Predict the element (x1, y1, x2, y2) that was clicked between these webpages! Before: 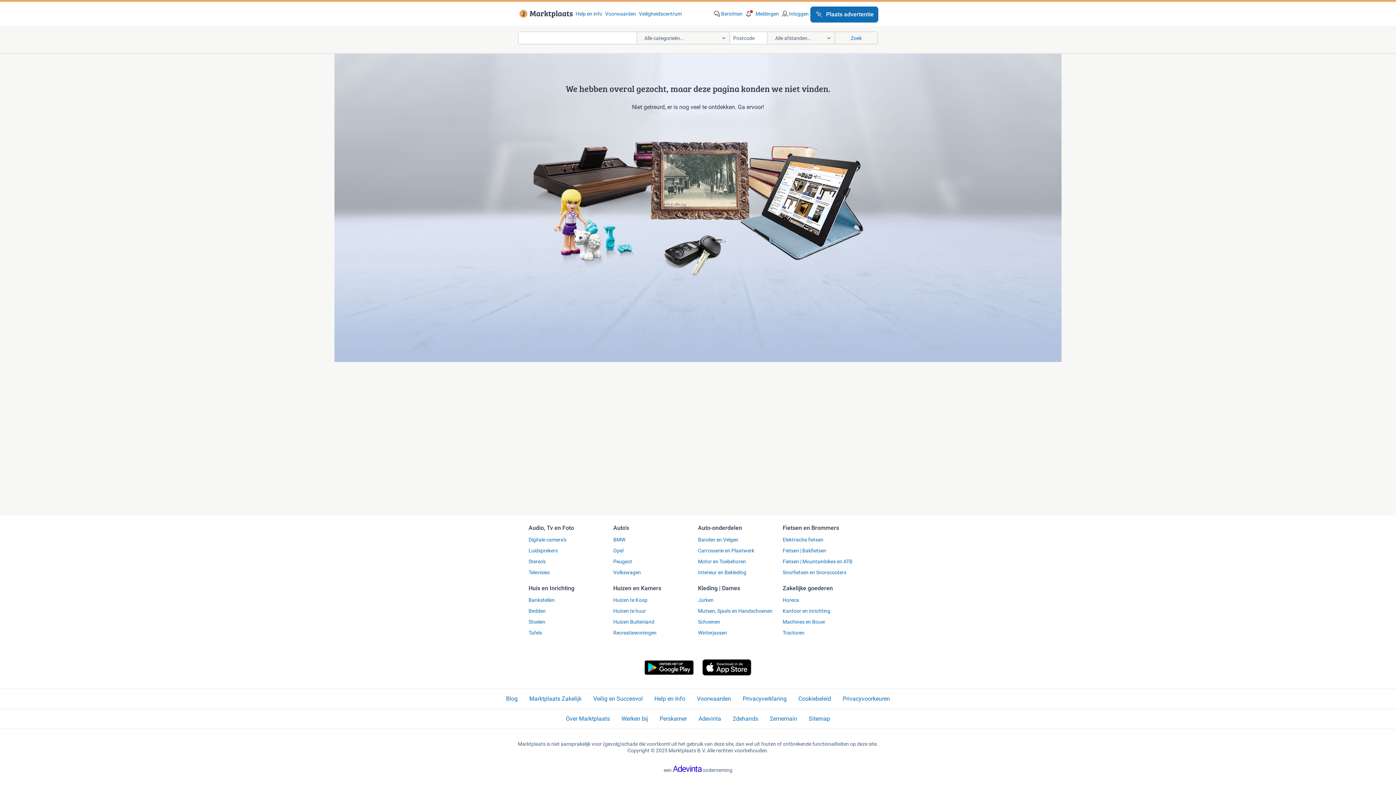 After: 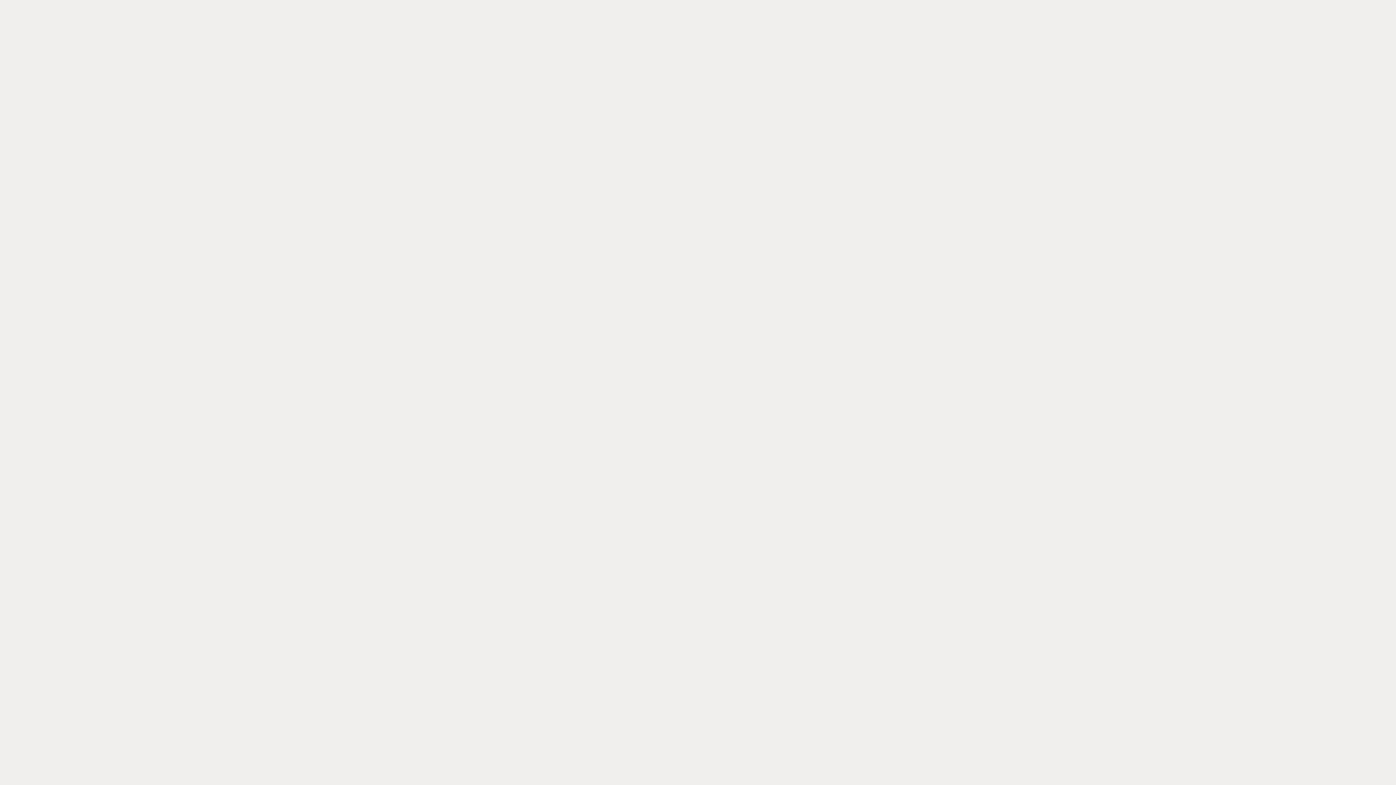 Action: bbox: (575, 10, 602, 17) label: Help en info